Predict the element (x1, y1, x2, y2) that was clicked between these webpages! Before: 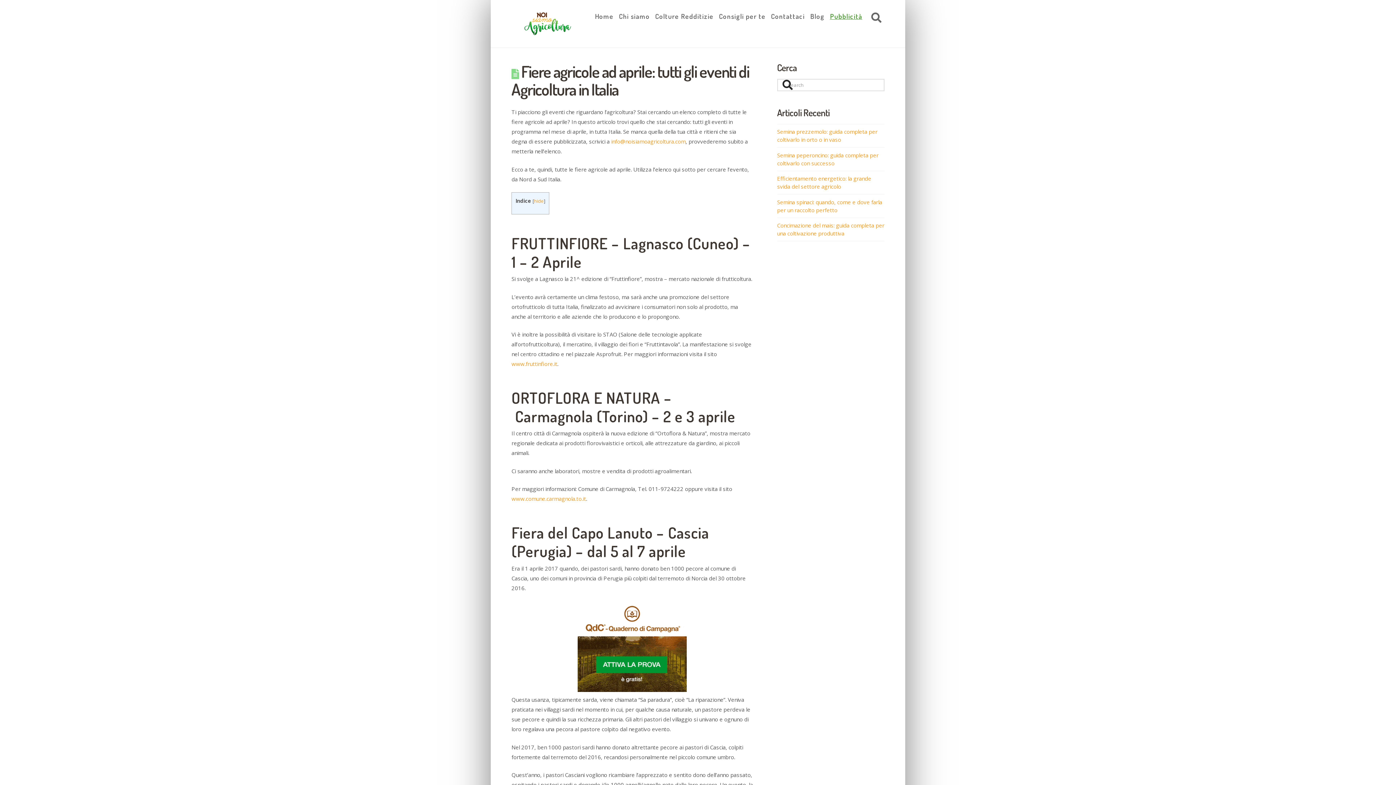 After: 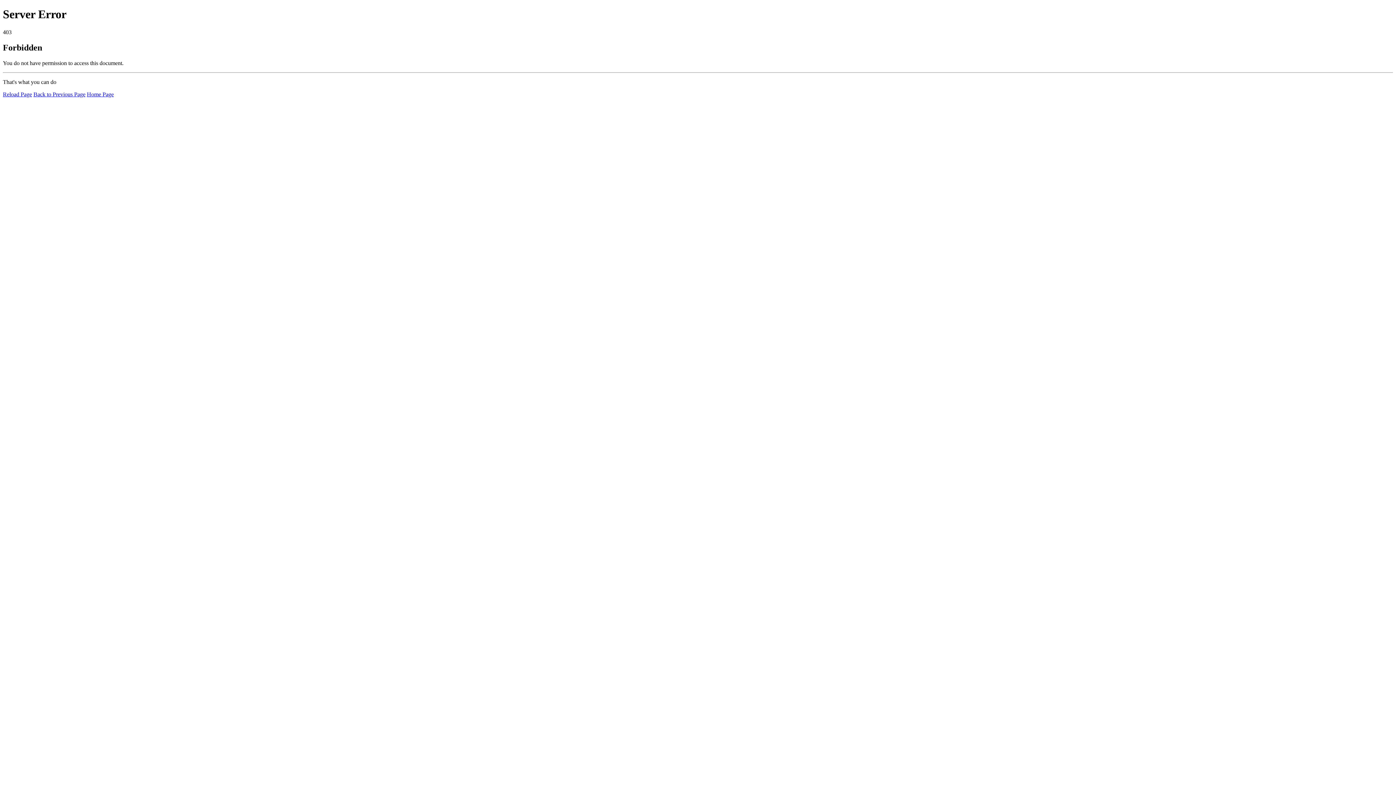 Action: bbox: (511, 495, 586, 502) label: www.comune.carmagnola.to.it